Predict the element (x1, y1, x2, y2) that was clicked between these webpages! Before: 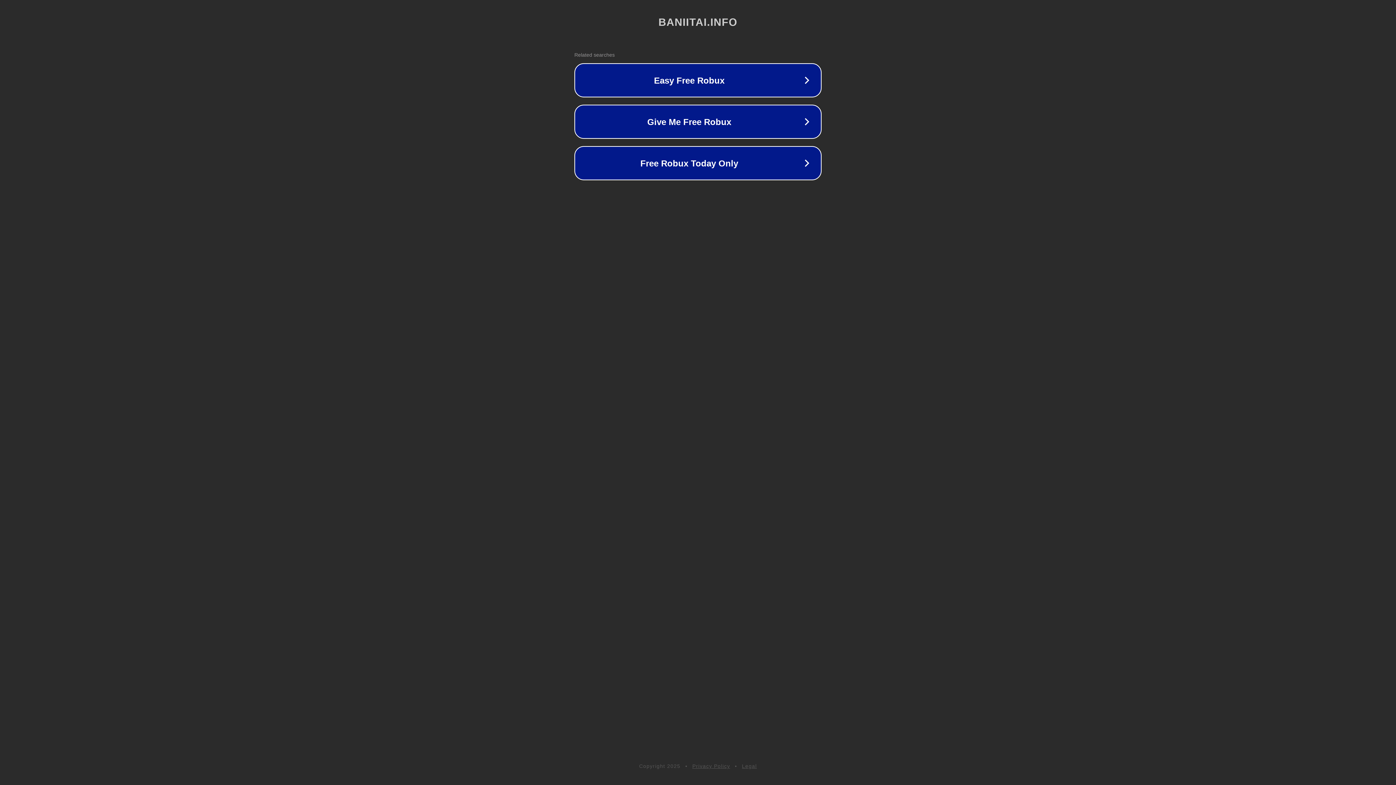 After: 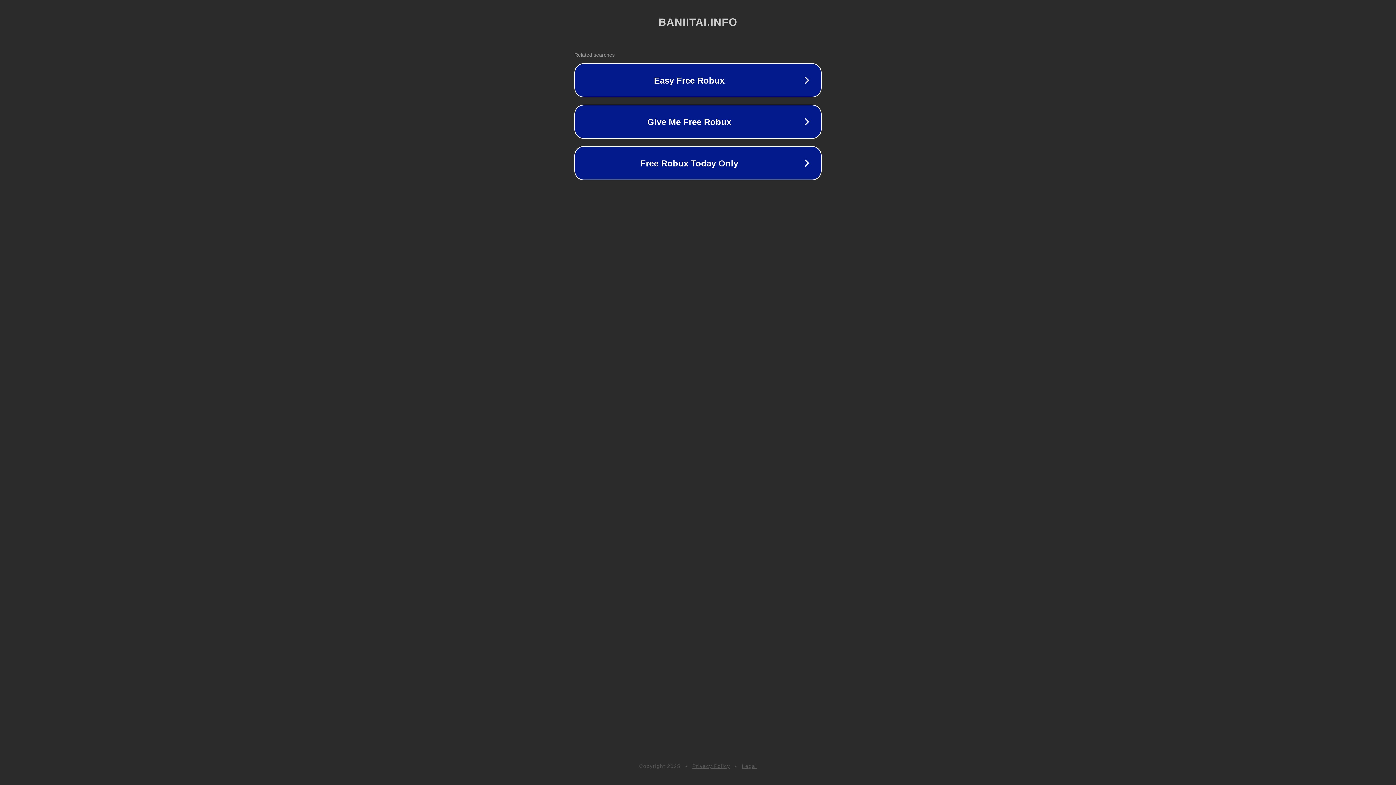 Action: label: Privacy Policy bbox: (692, 763, 730, 769)